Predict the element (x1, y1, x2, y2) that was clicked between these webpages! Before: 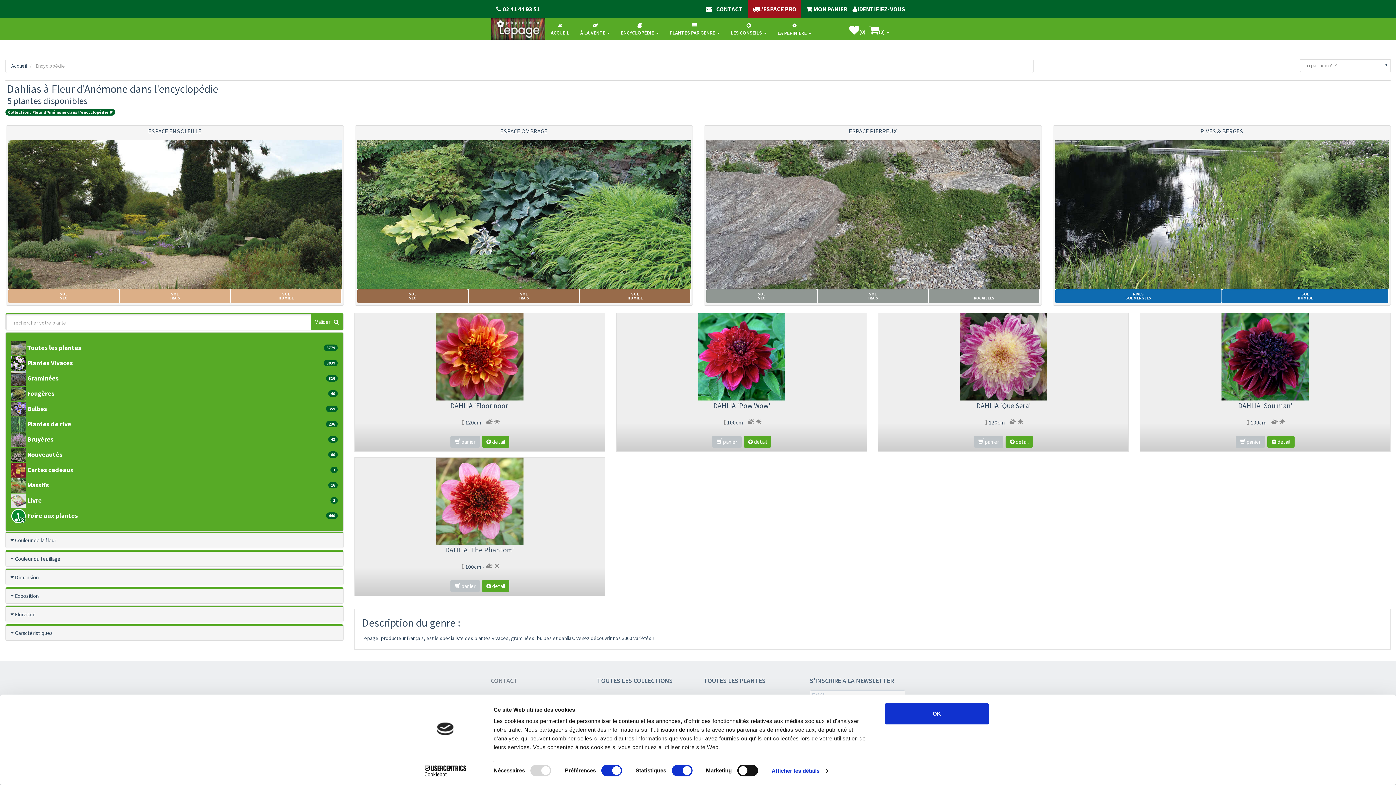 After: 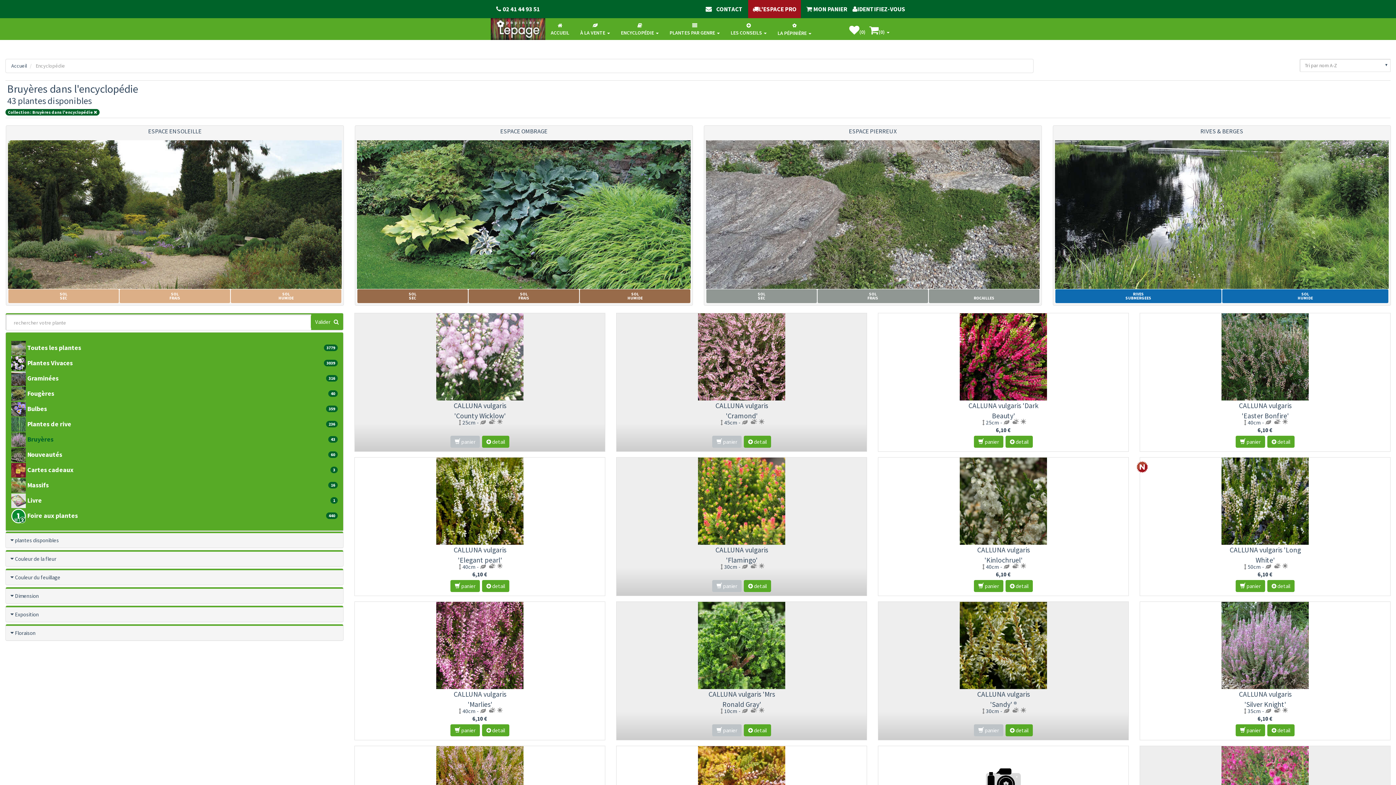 Action: label:  Bruyères
43 bbox: (5, 434, 58, 444)